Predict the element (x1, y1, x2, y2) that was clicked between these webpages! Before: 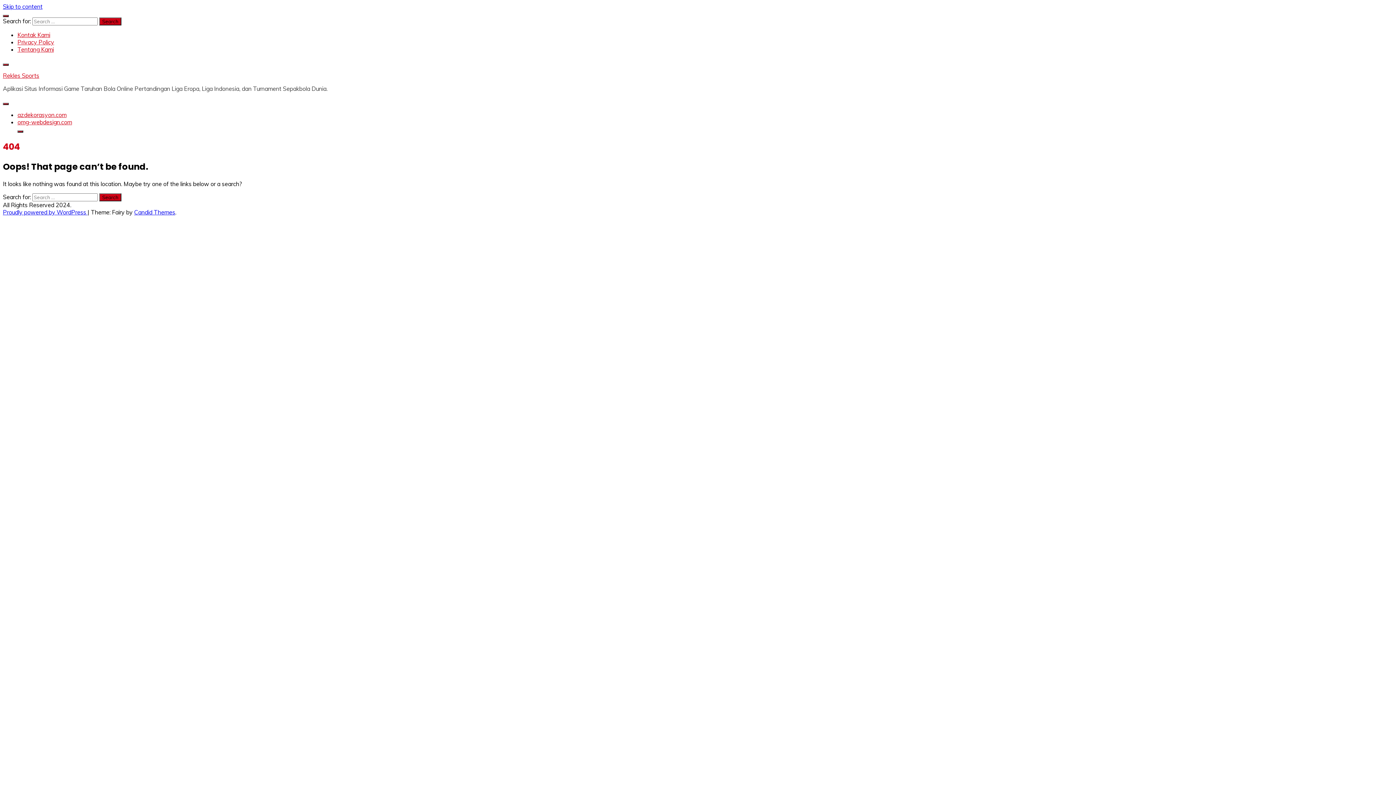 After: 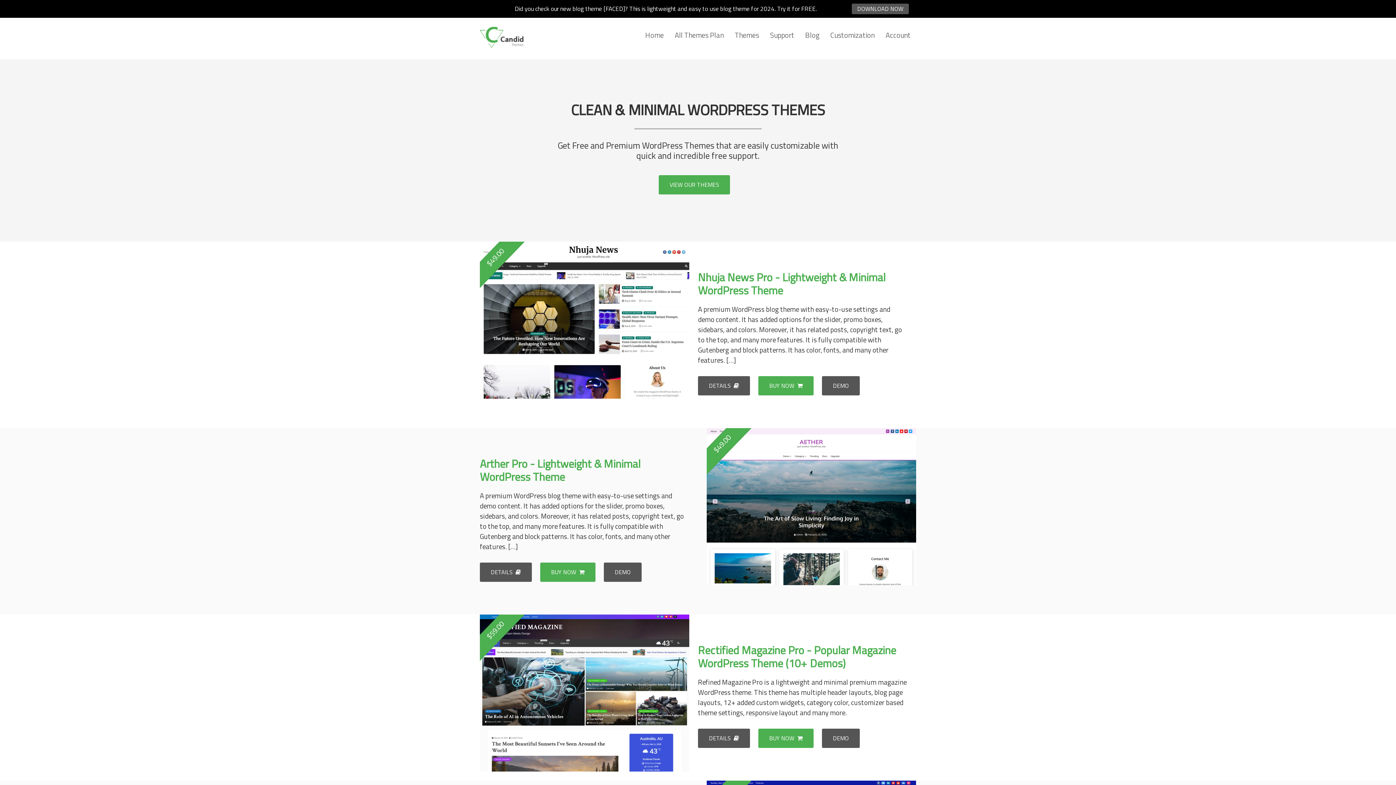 Action: label: Candid Themes bbox: (134, 208, 175, 215)